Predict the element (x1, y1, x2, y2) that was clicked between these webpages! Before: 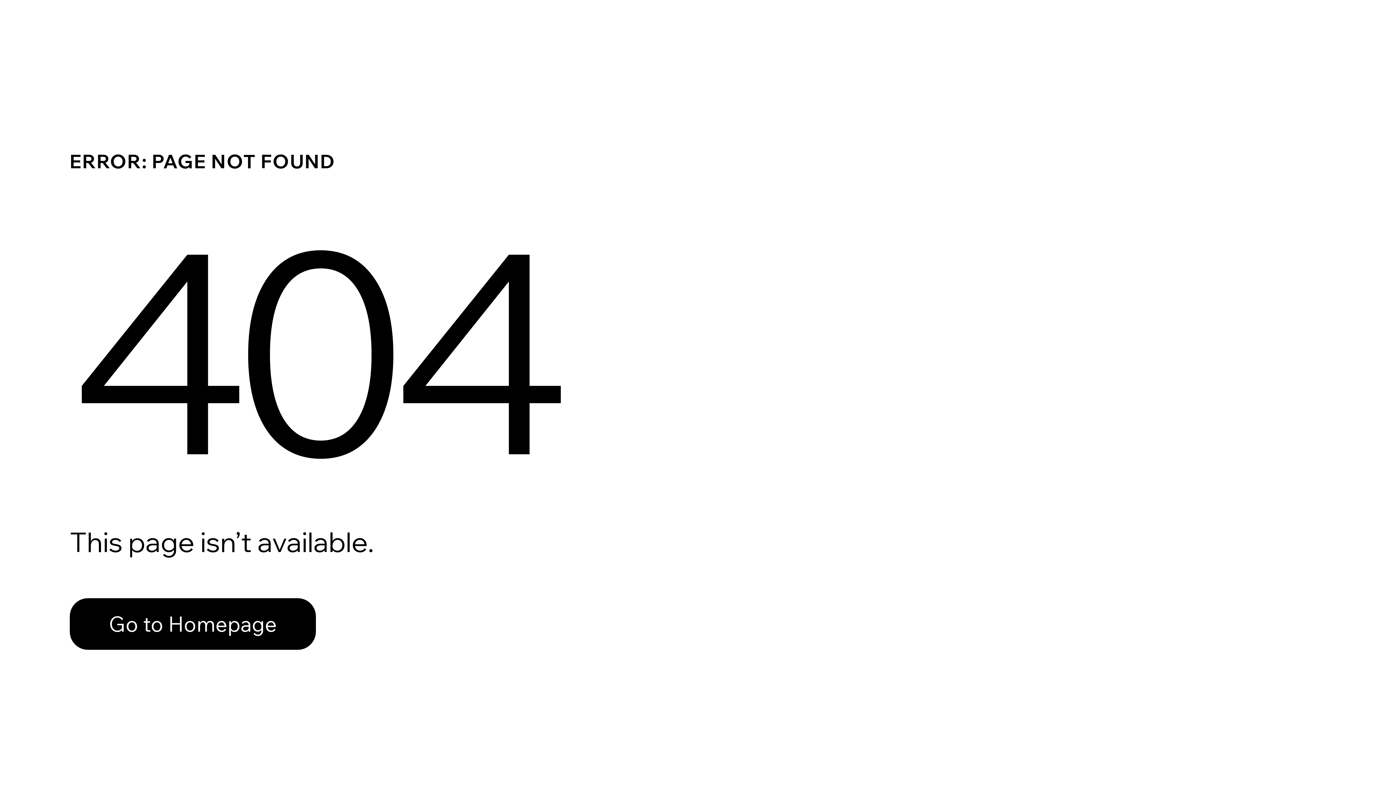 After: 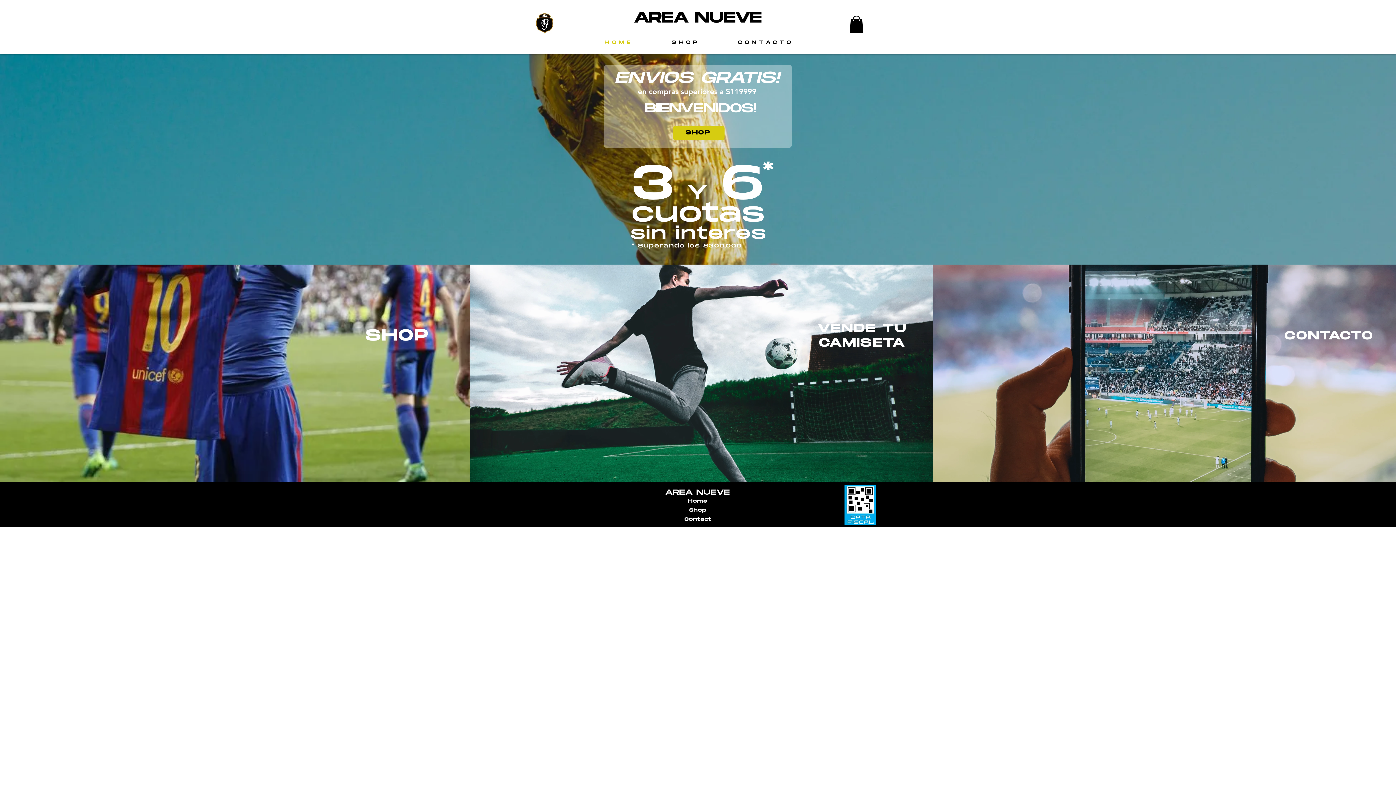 Action: bbox: (69, 582, 768, 659) label: Go to Homepage